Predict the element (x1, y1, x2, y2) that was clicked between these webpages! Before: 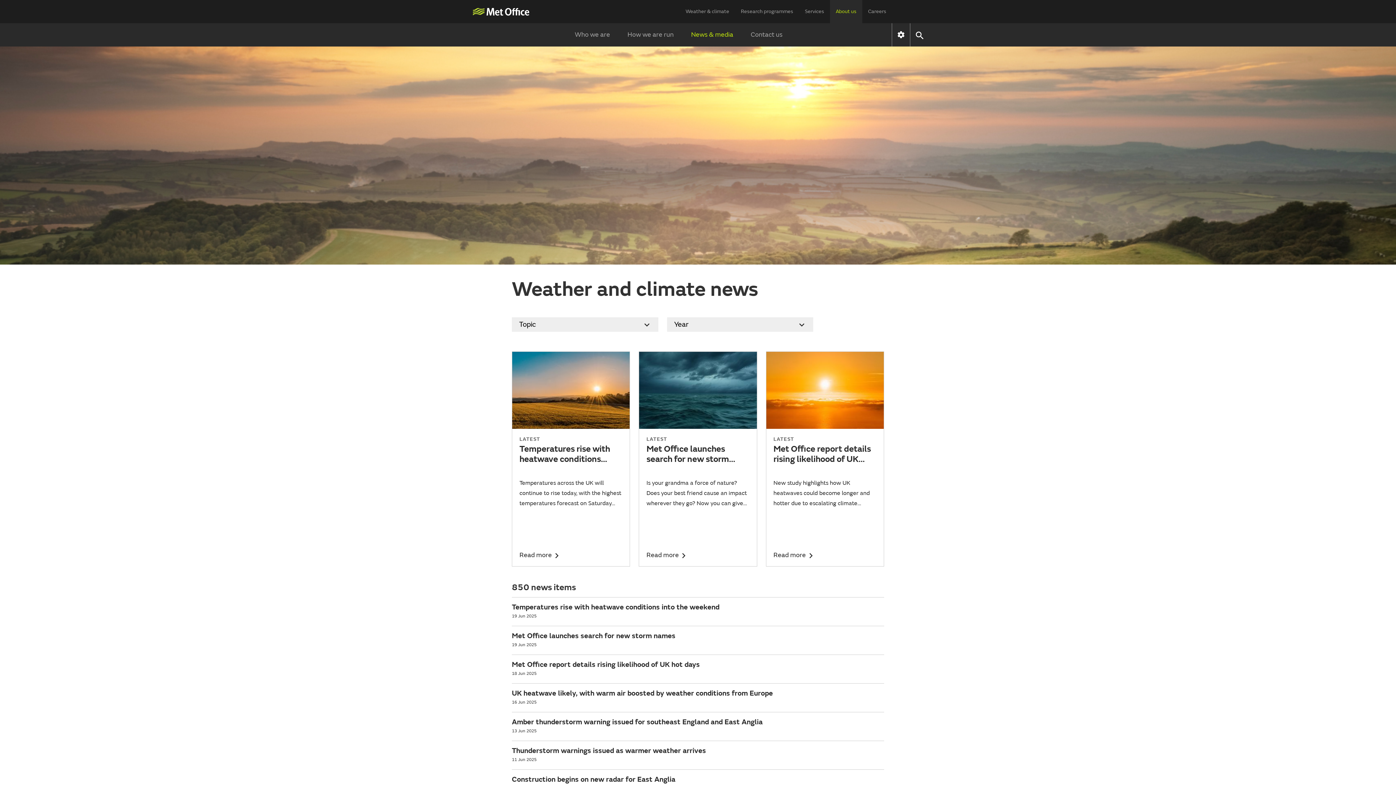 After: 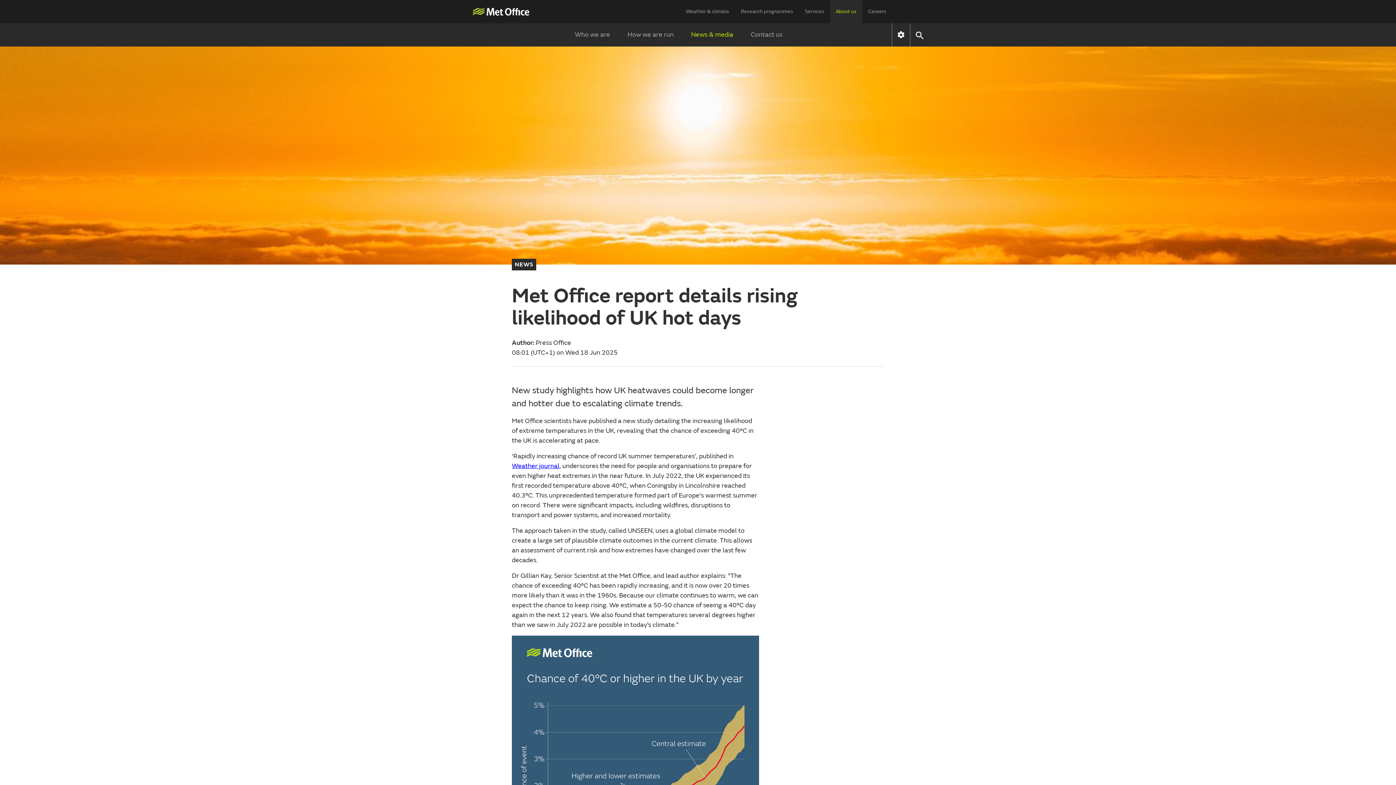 Action: label: Met Office report details rising likelihood of UK hot days bbox: (512, 660, 700, 669)